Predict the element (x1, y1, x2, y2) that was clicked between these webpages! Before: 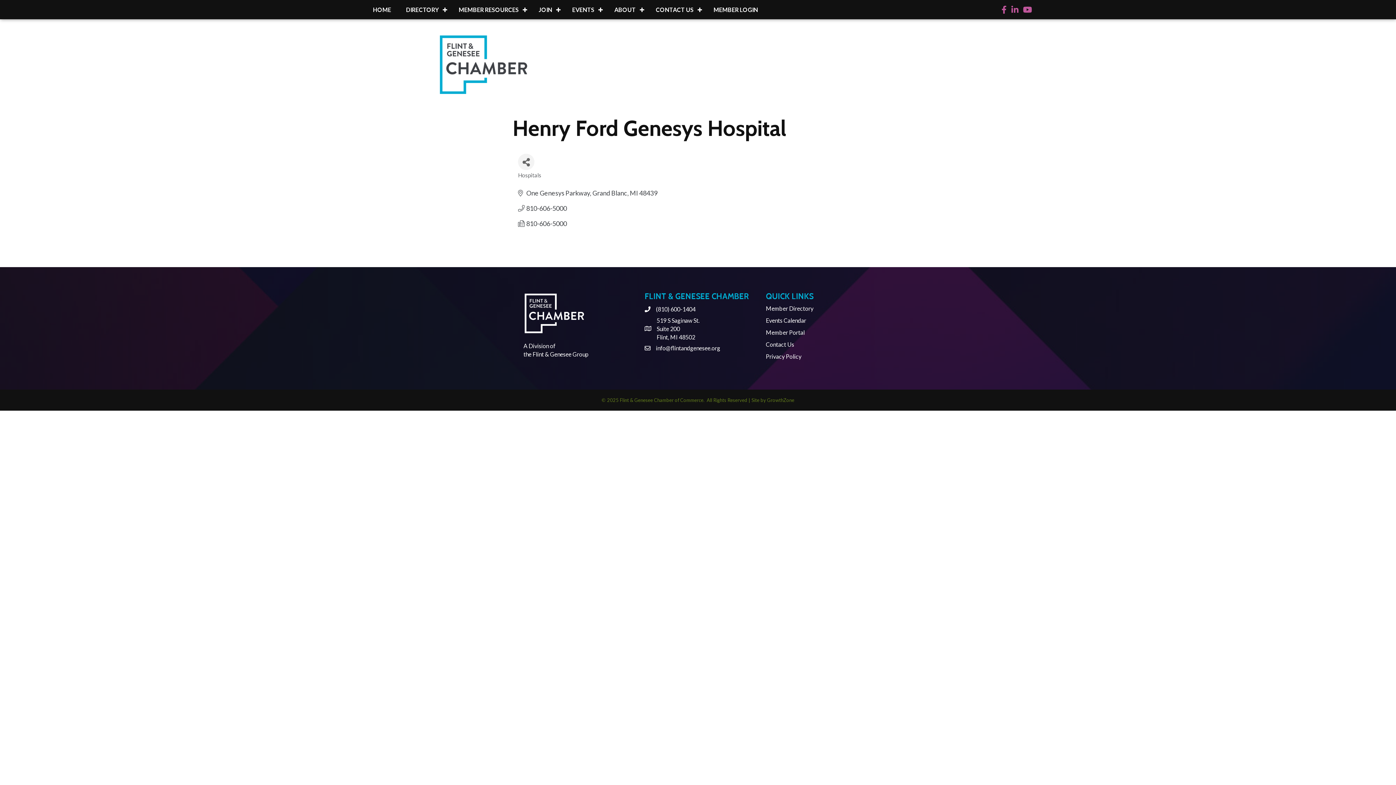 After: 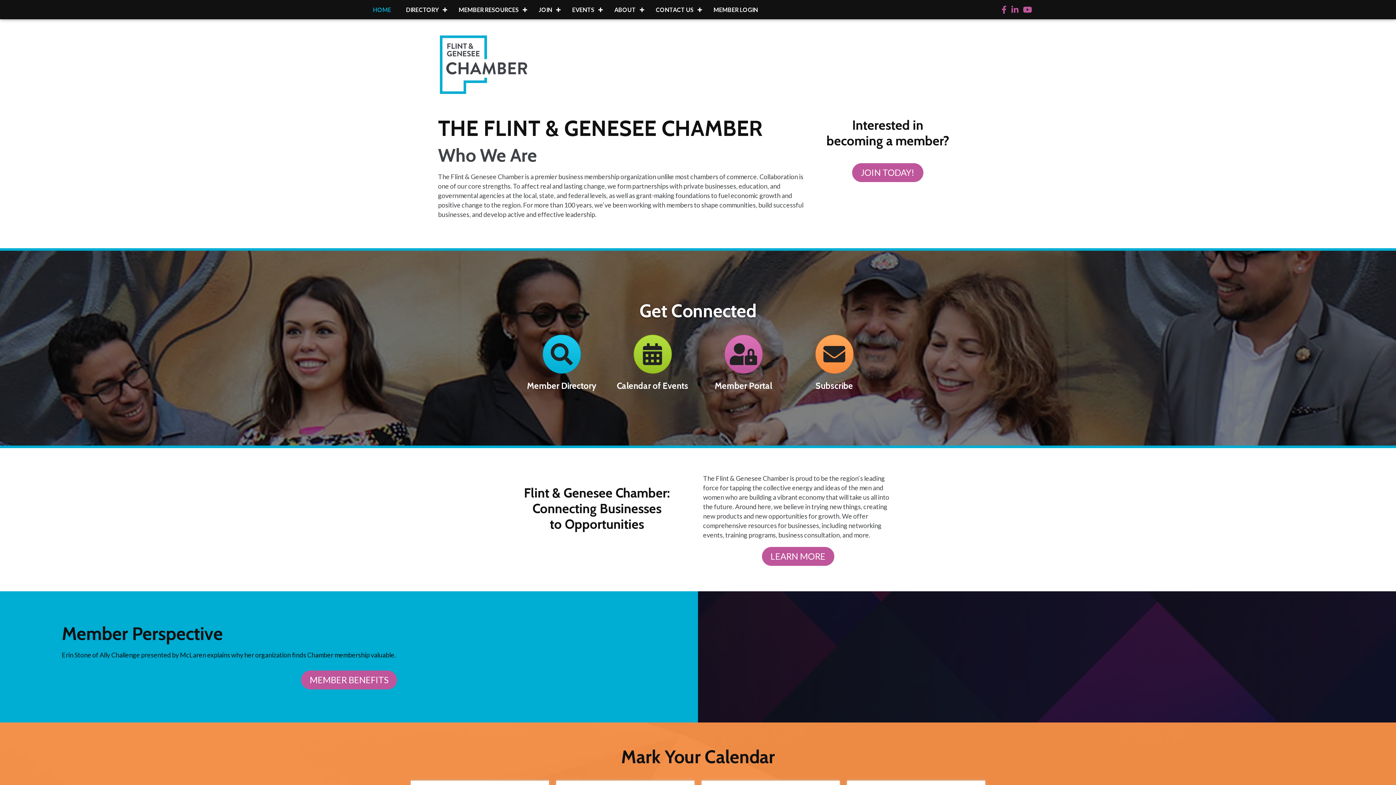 Action: bbox: (607, 1, 648, 17) label: ABOUT